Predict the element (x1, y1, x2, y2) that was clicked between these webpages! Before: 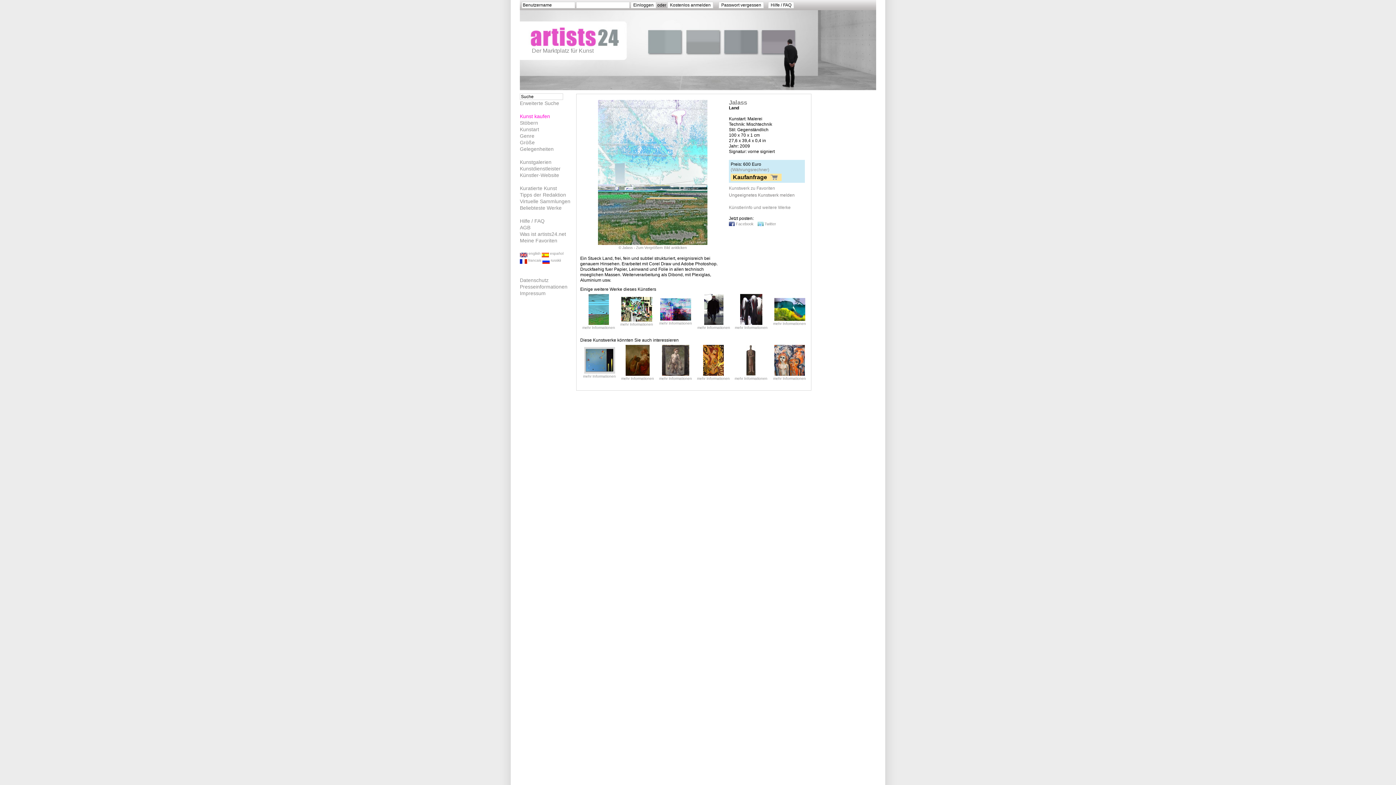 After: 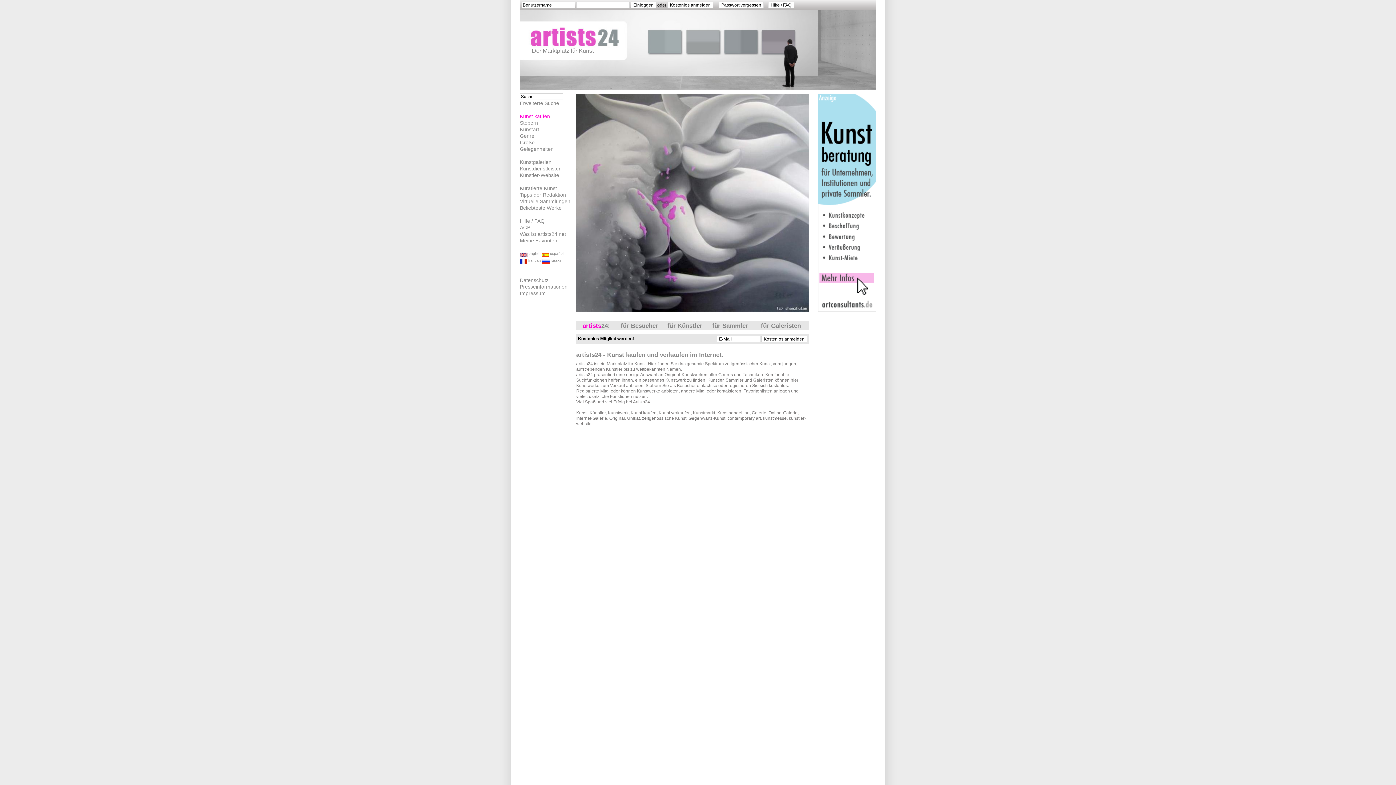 Action: label: Größe bbox: (520, 139, 534, 145)